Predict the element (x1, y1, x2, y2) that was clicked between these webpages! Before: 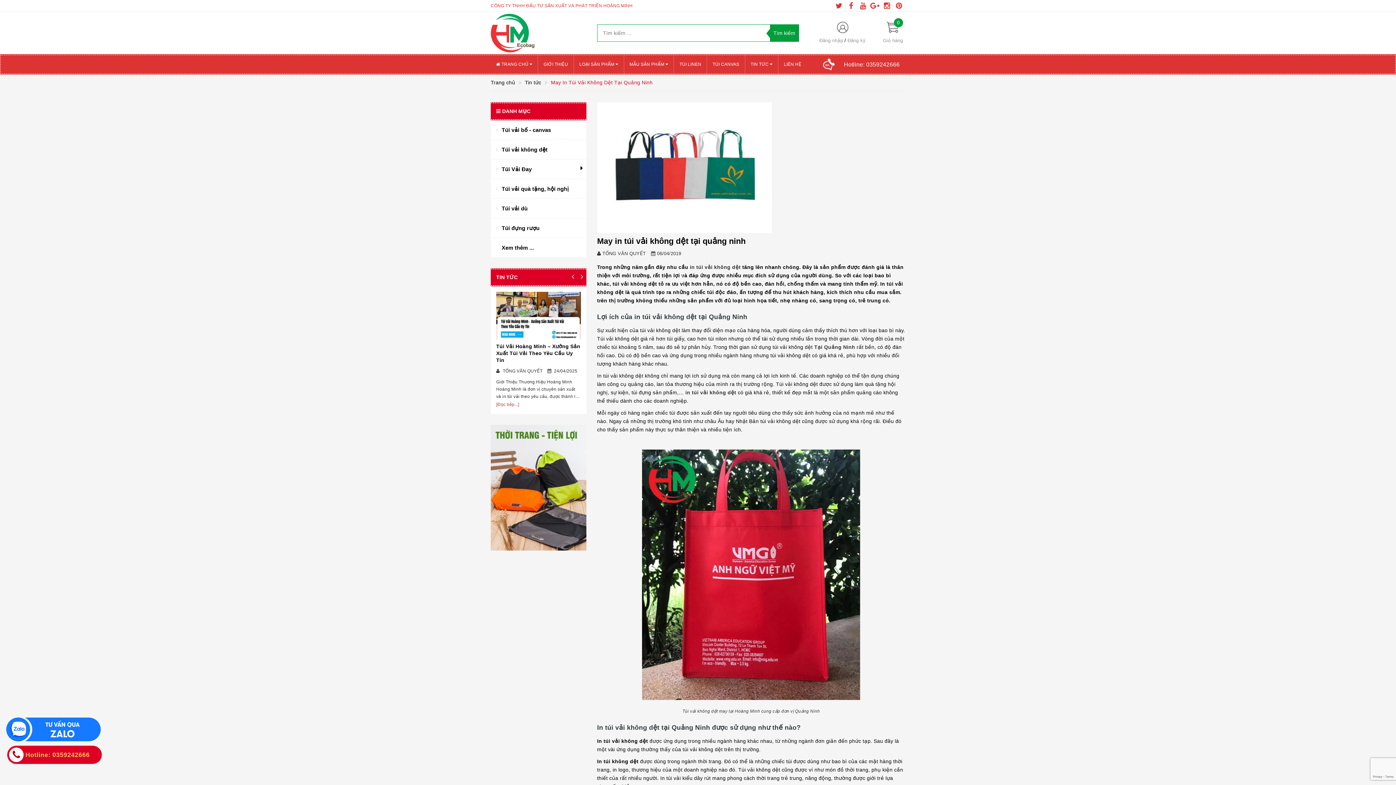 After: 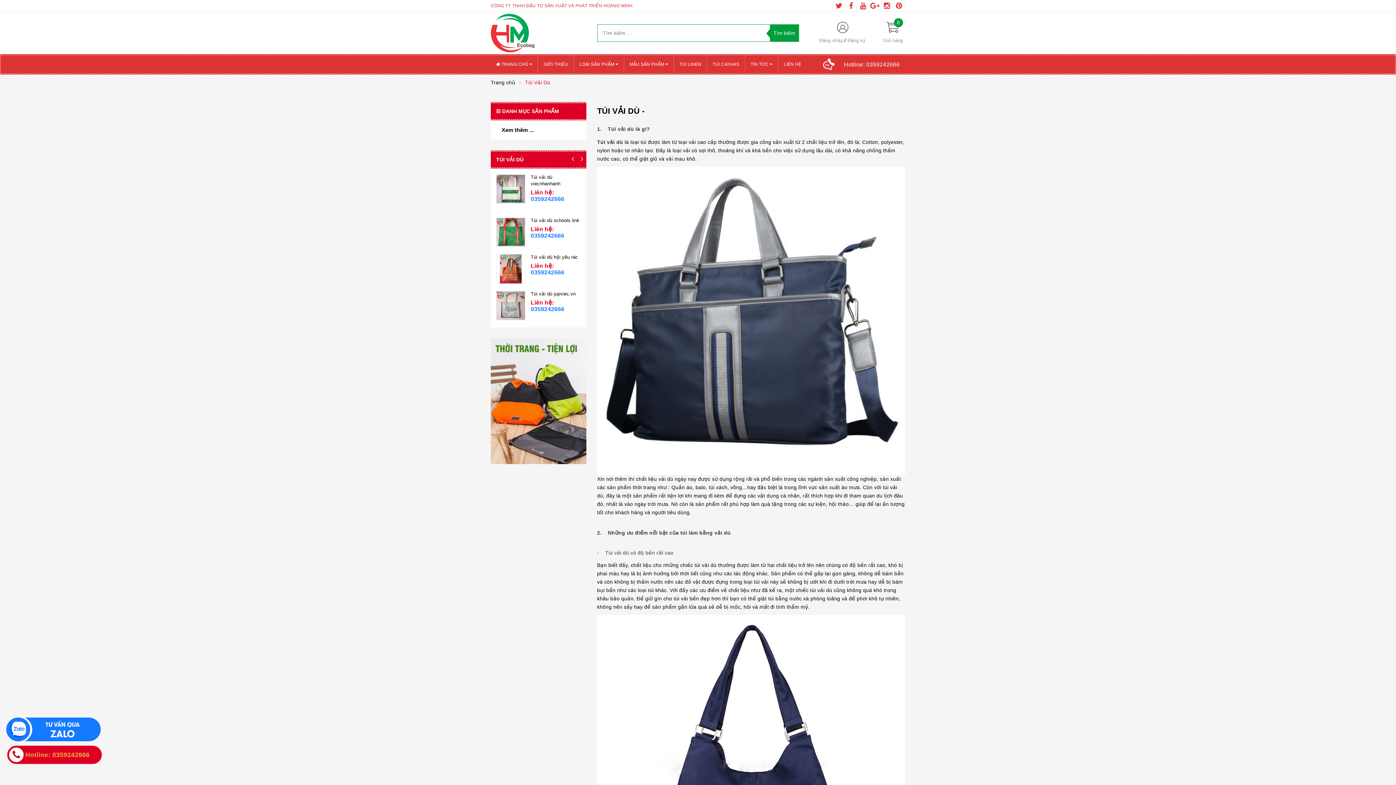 Action: bbox: (490, 198, 577, 218) label: Túi vải dù